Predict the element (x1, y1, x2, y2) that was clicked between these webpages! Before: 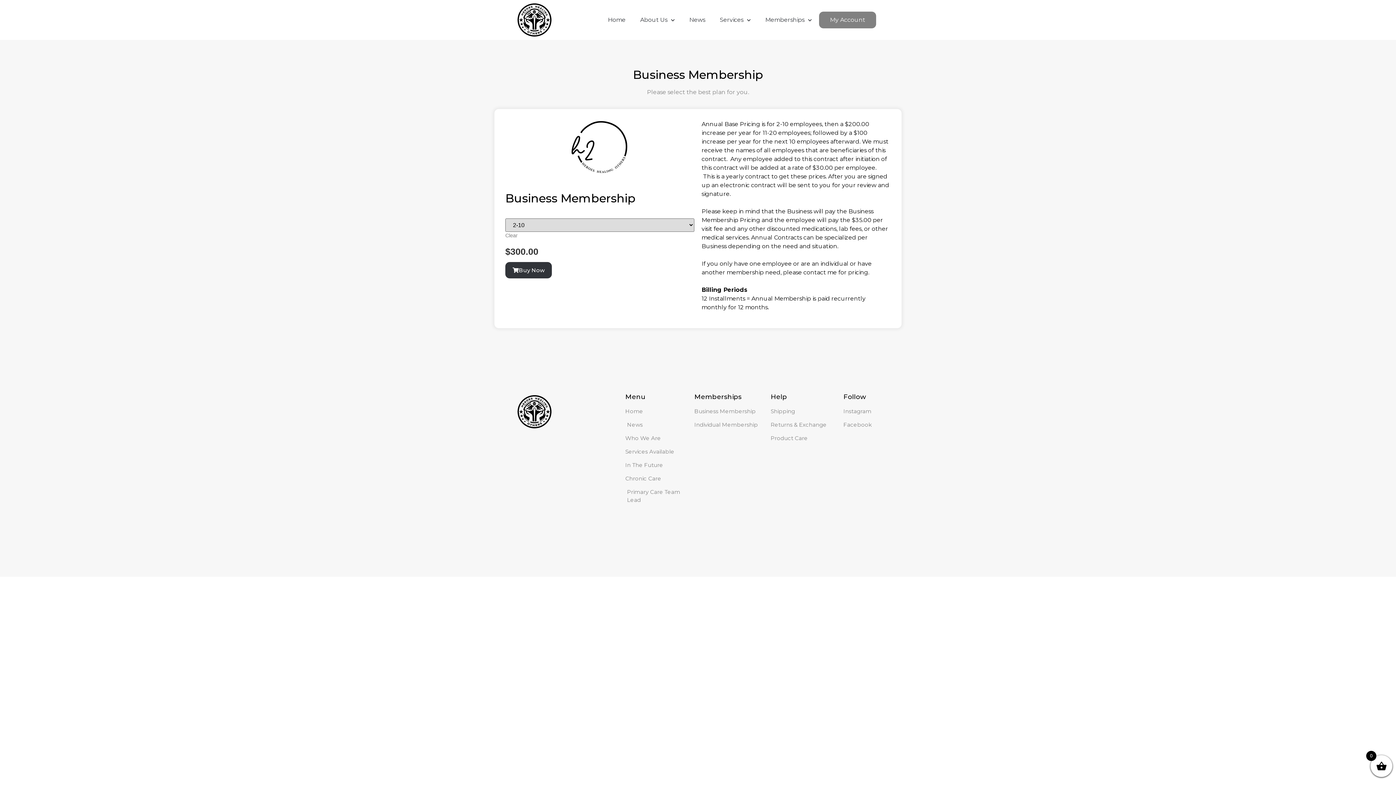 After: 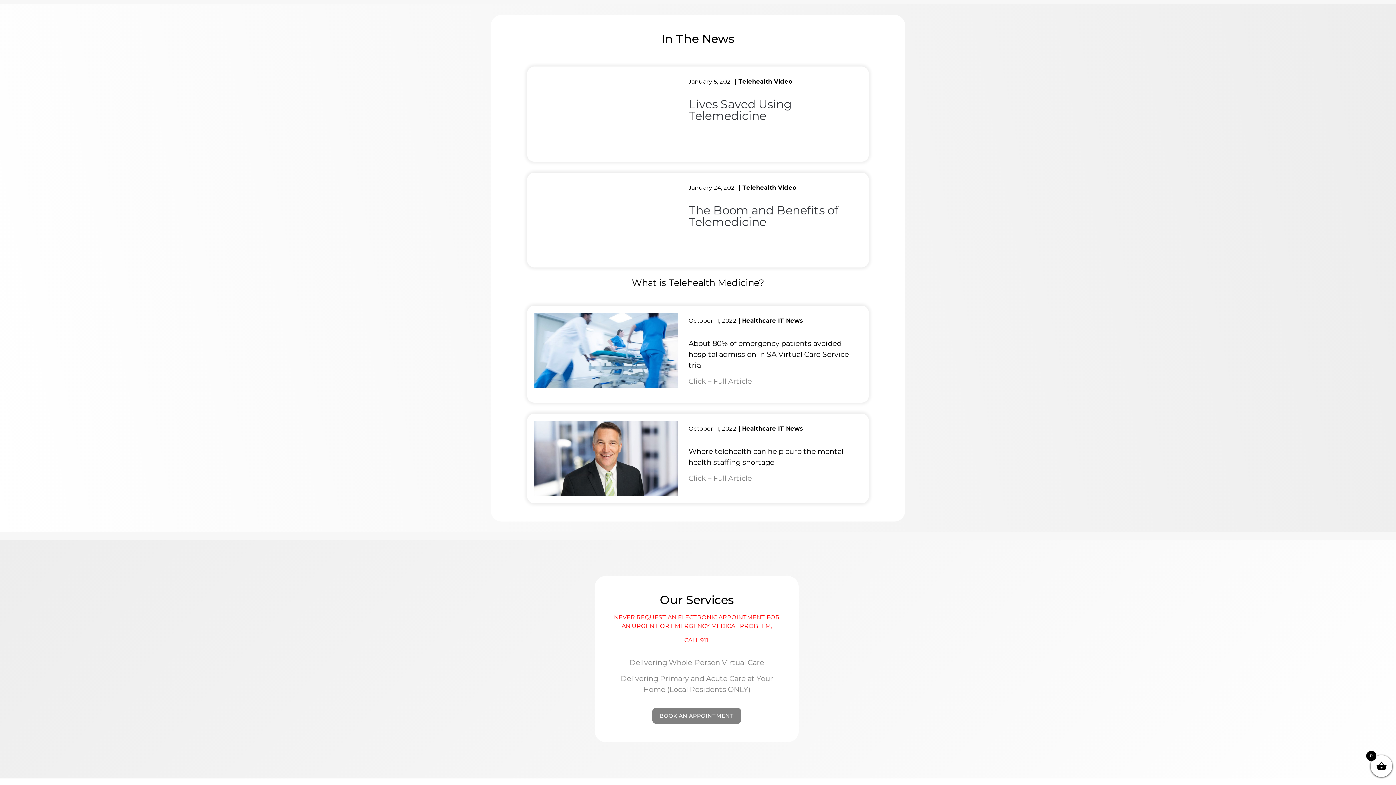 Action: label: News bbox: (682, 11, 712, 28)